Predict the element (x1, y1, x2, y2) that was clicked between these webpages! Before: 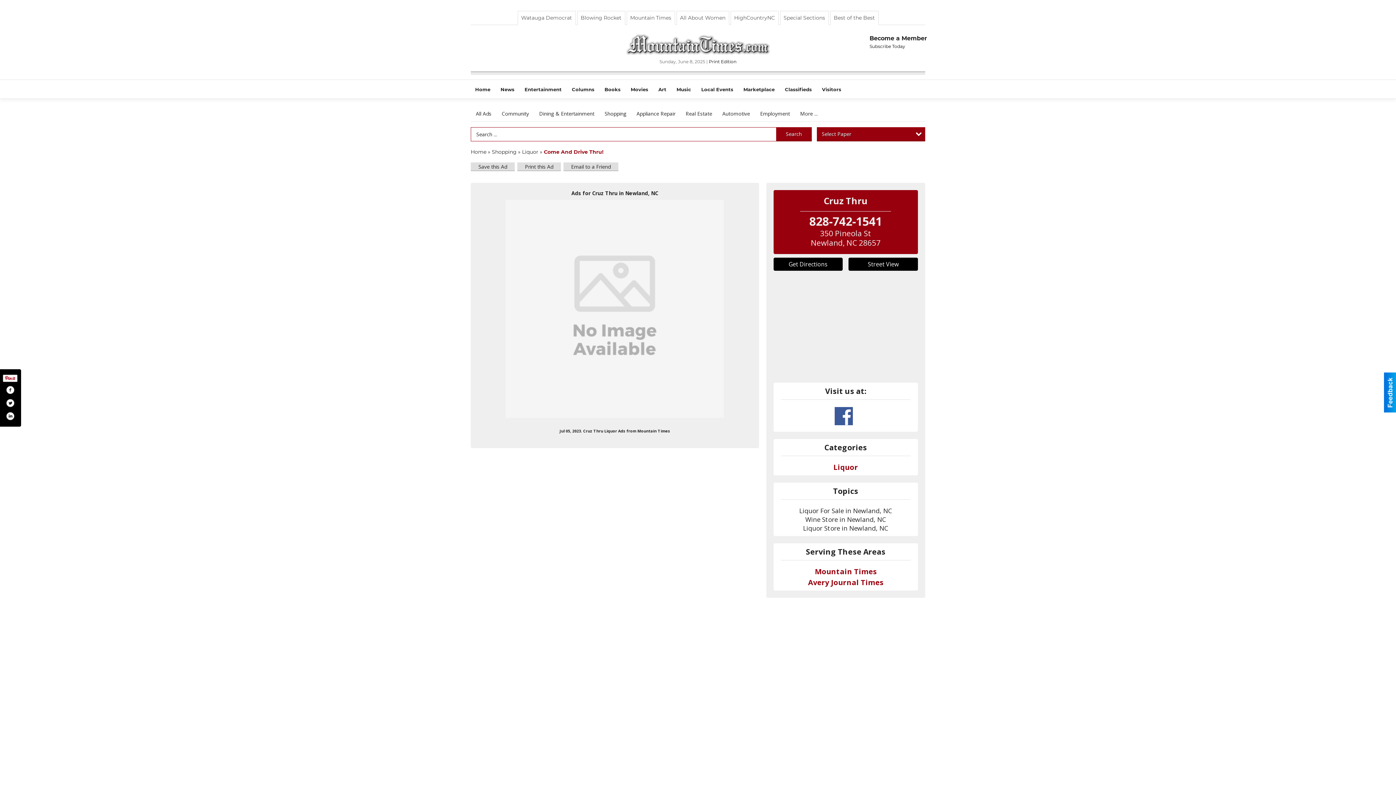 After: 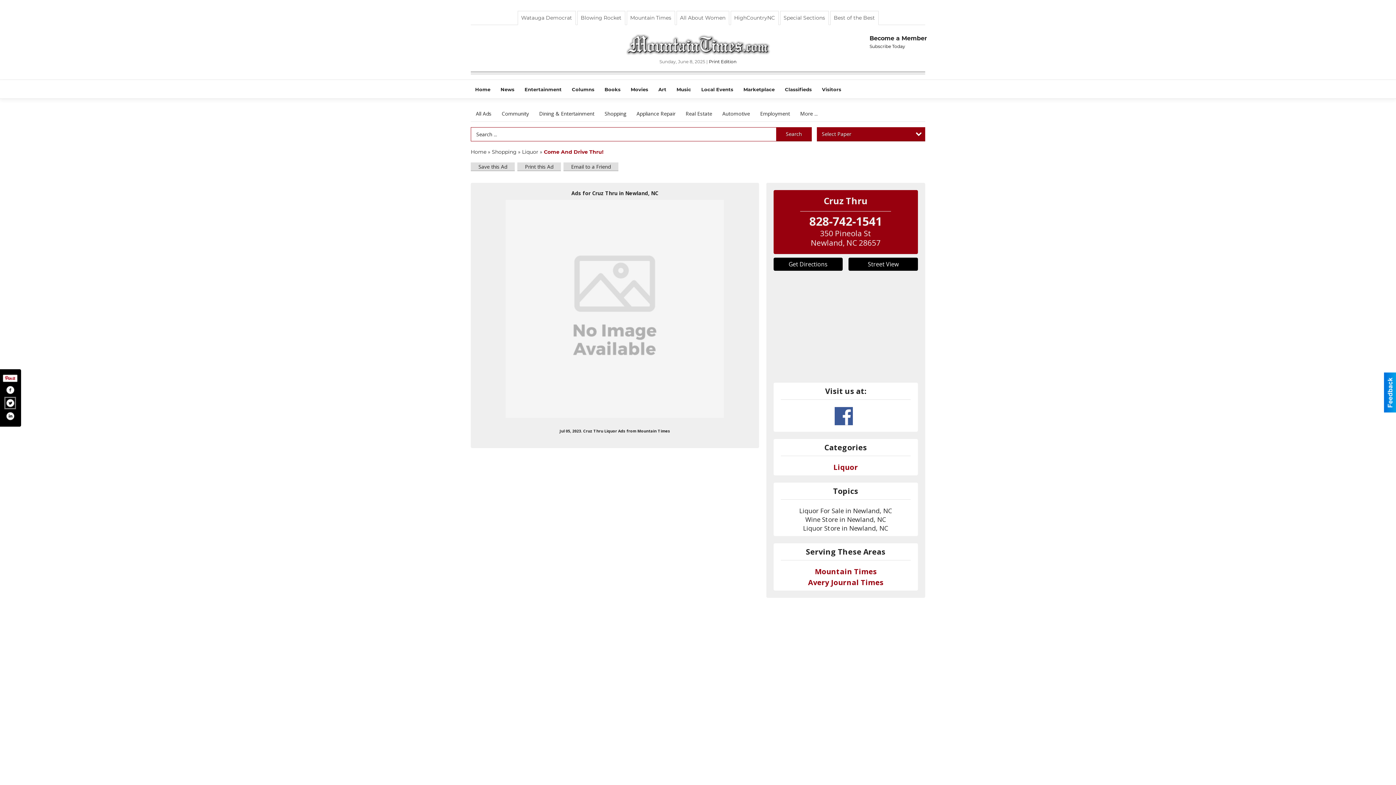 Action: bbox: (5, 398, 14, 408) label: Share on Twitter